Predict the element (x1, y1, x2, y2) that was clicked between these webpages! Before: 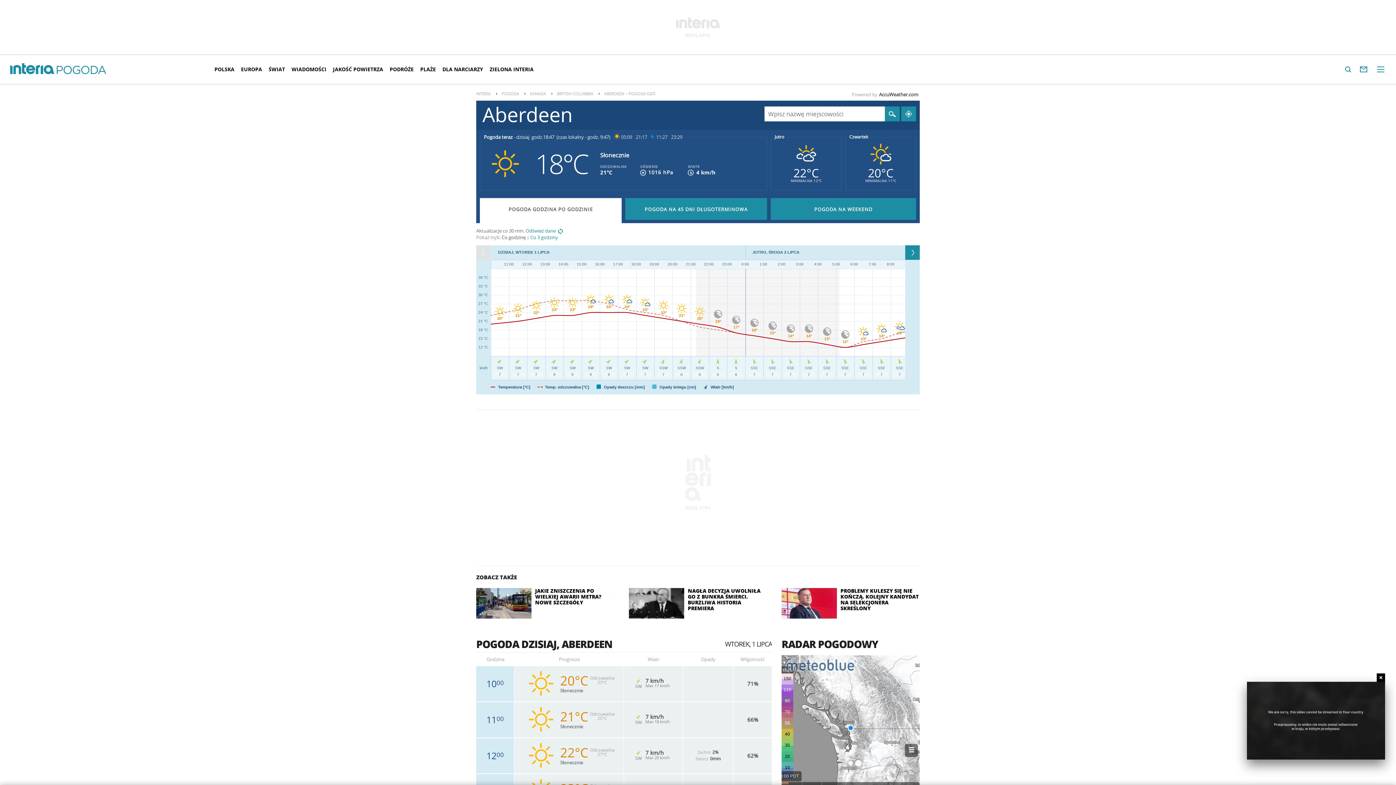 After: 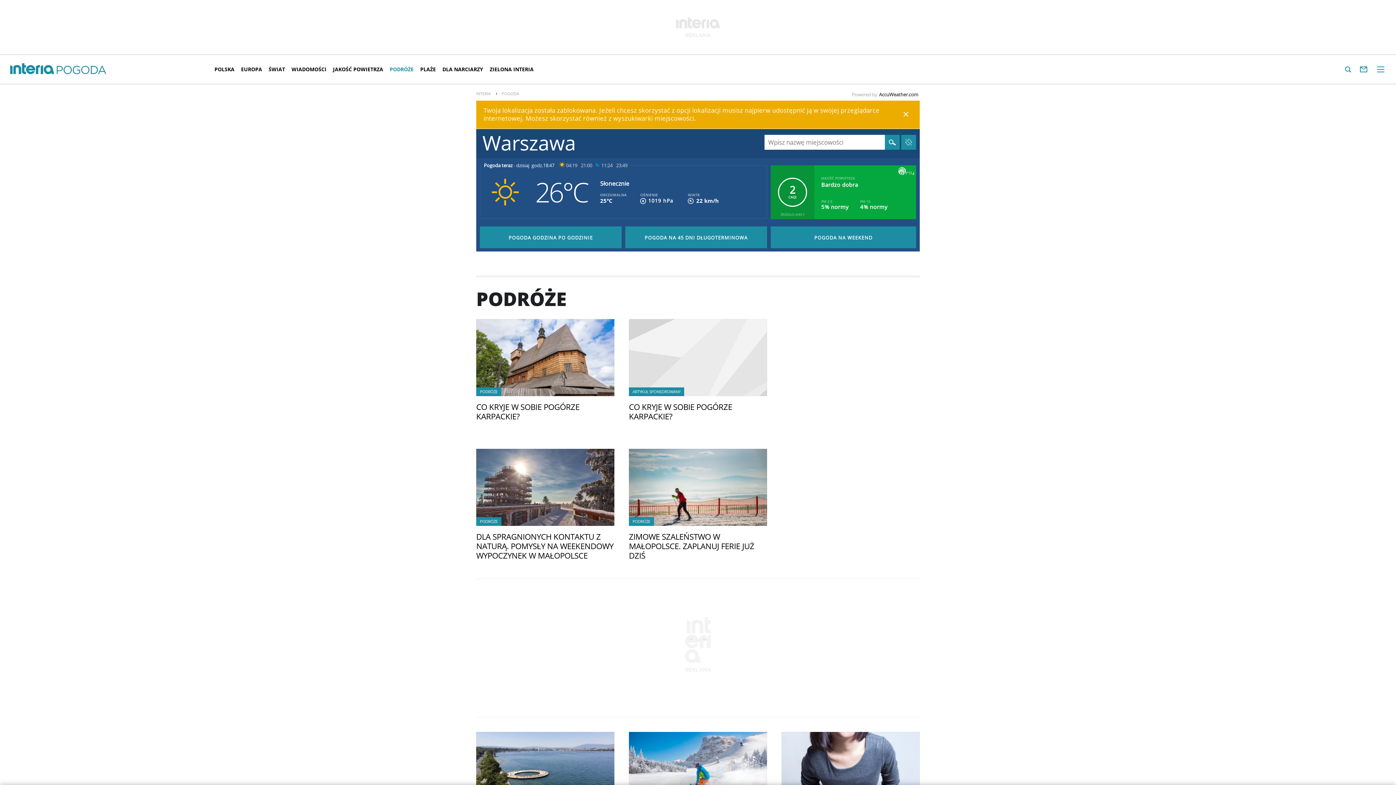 Action: label: PODRÓŻE bbox: (386, 60, 417, 78)